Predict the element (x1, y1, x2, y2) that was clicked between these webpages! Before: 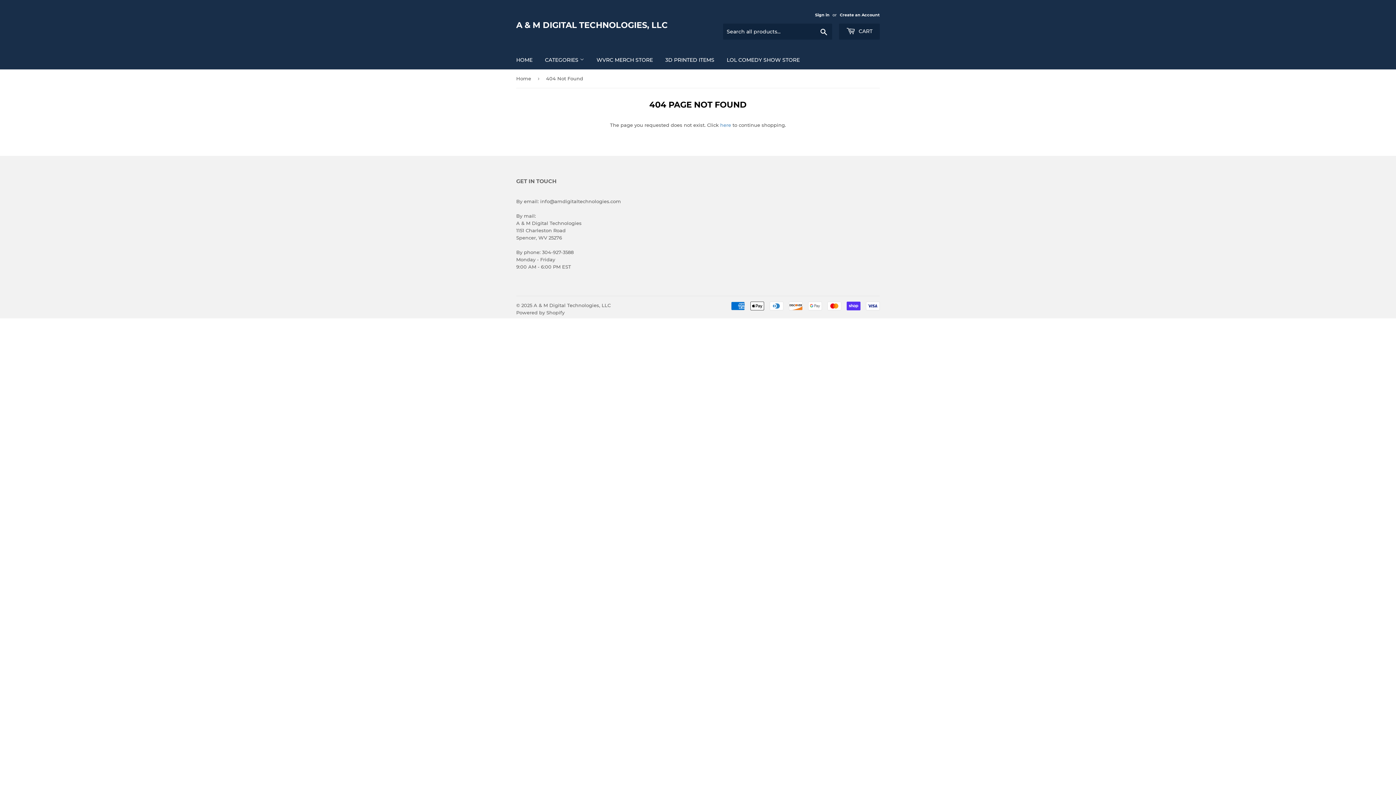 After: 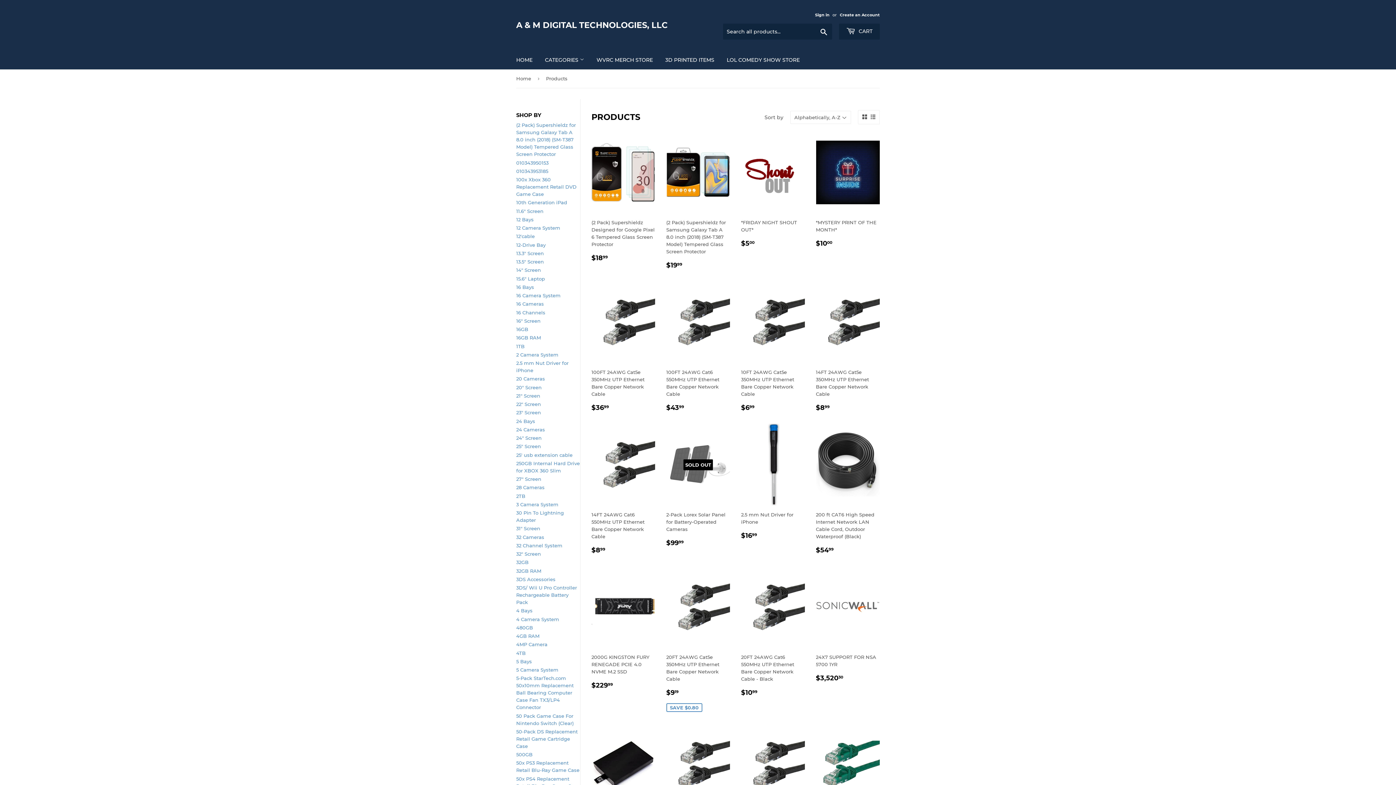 Action: bbox: (720, 122, 731, 128) label: here